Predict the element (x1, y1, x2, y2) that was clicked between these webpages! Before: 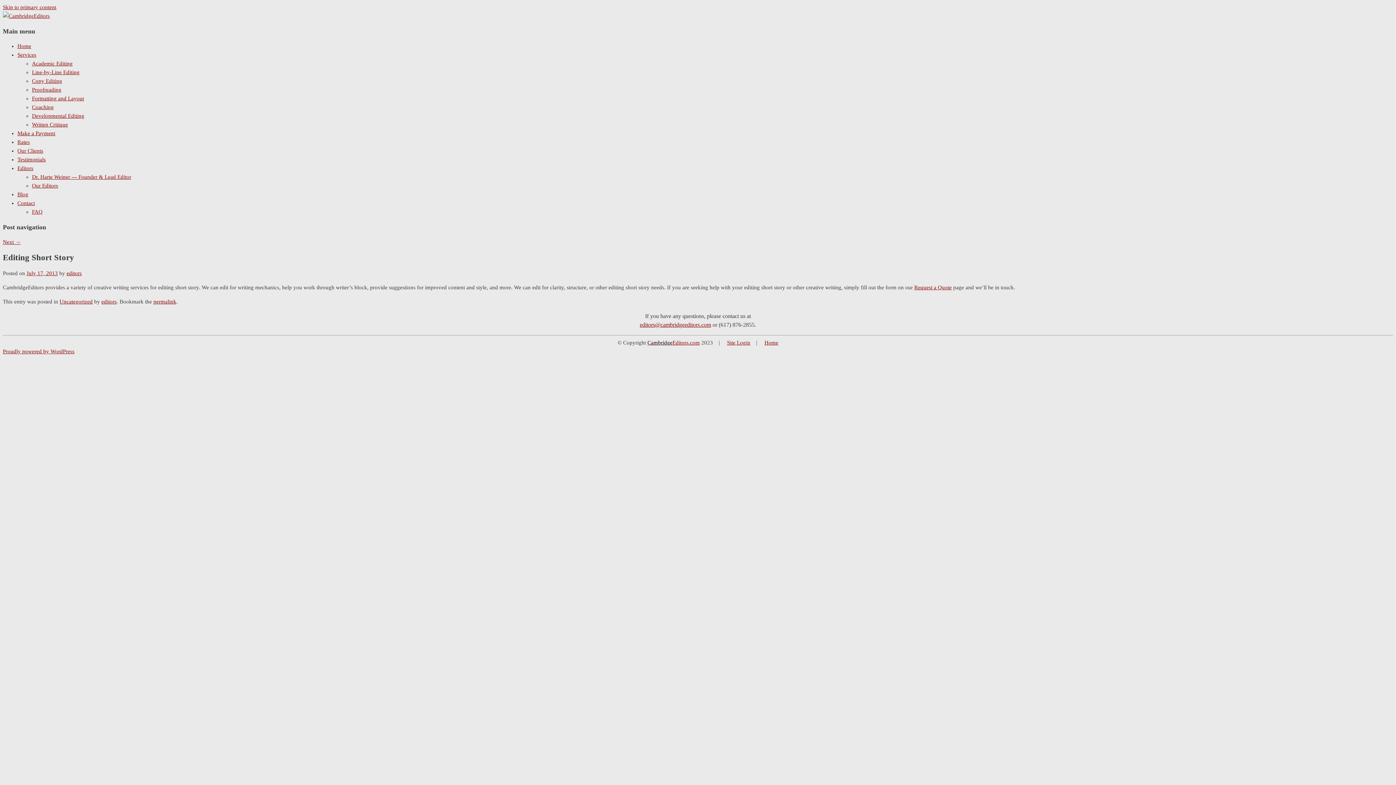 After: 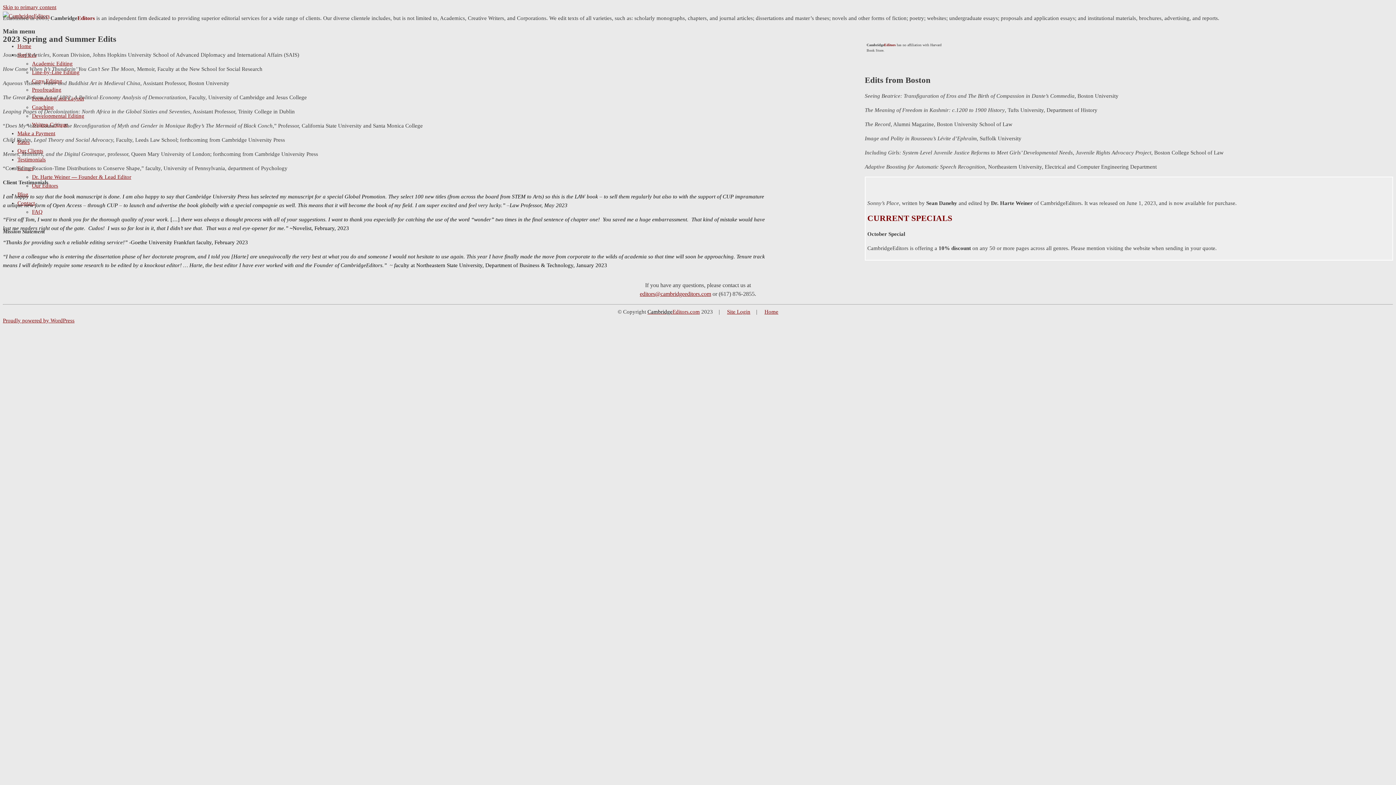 Action: bbox: (2, 13, 49, 18)